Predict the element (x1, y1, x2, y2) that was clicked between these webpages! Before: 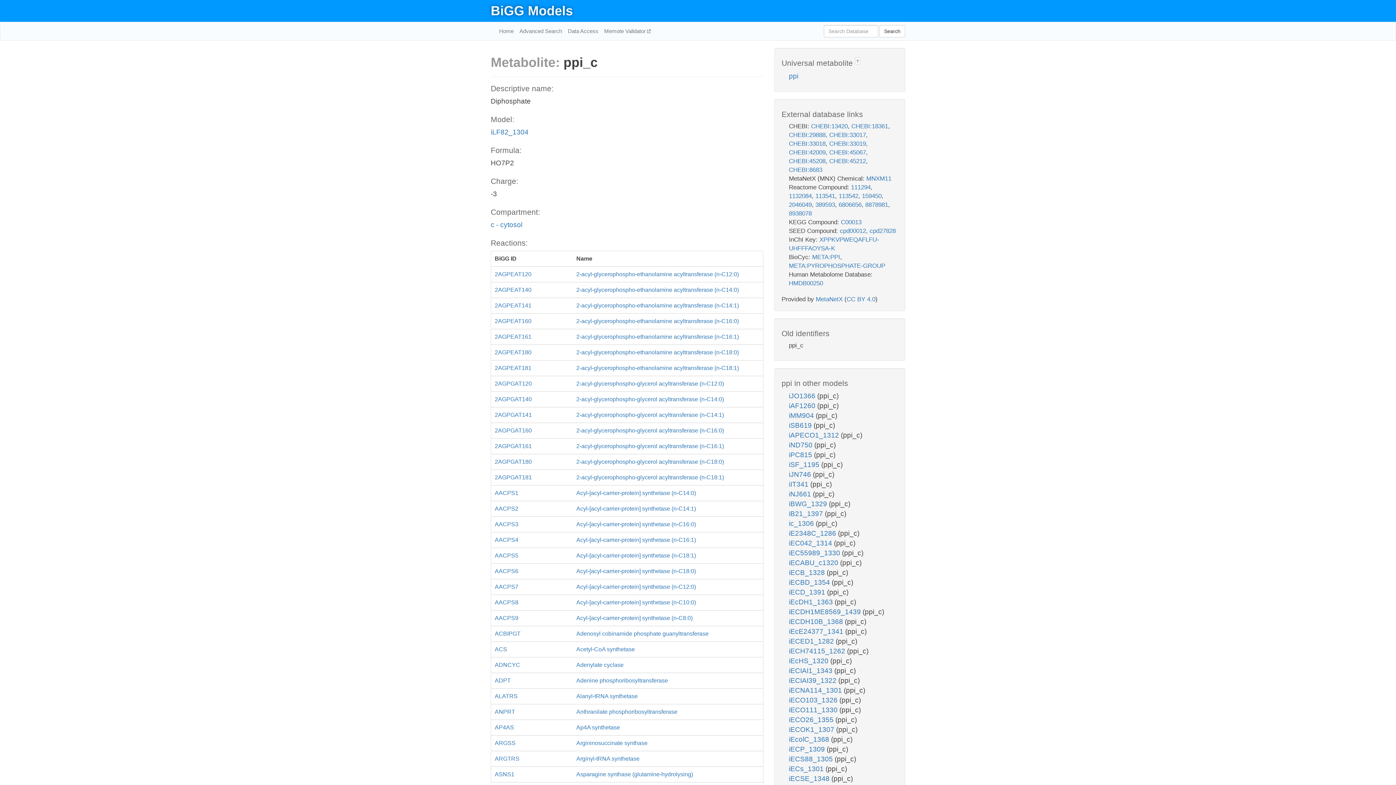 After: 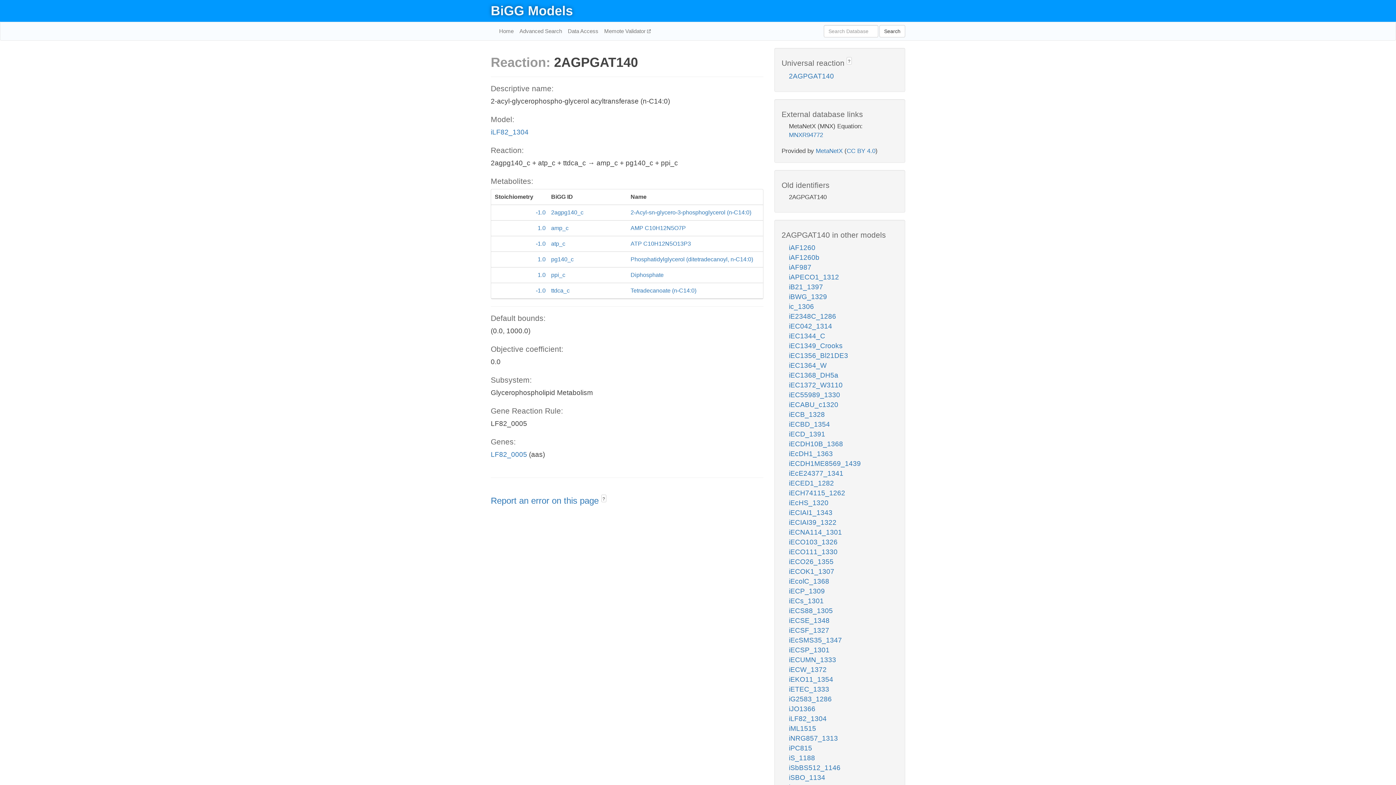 Action: bbox: (491, 392, 763, 407) label: 2AGPGAT140
2-acyl-glycerophospho-glycerol acyltransferase (n-C14:0)